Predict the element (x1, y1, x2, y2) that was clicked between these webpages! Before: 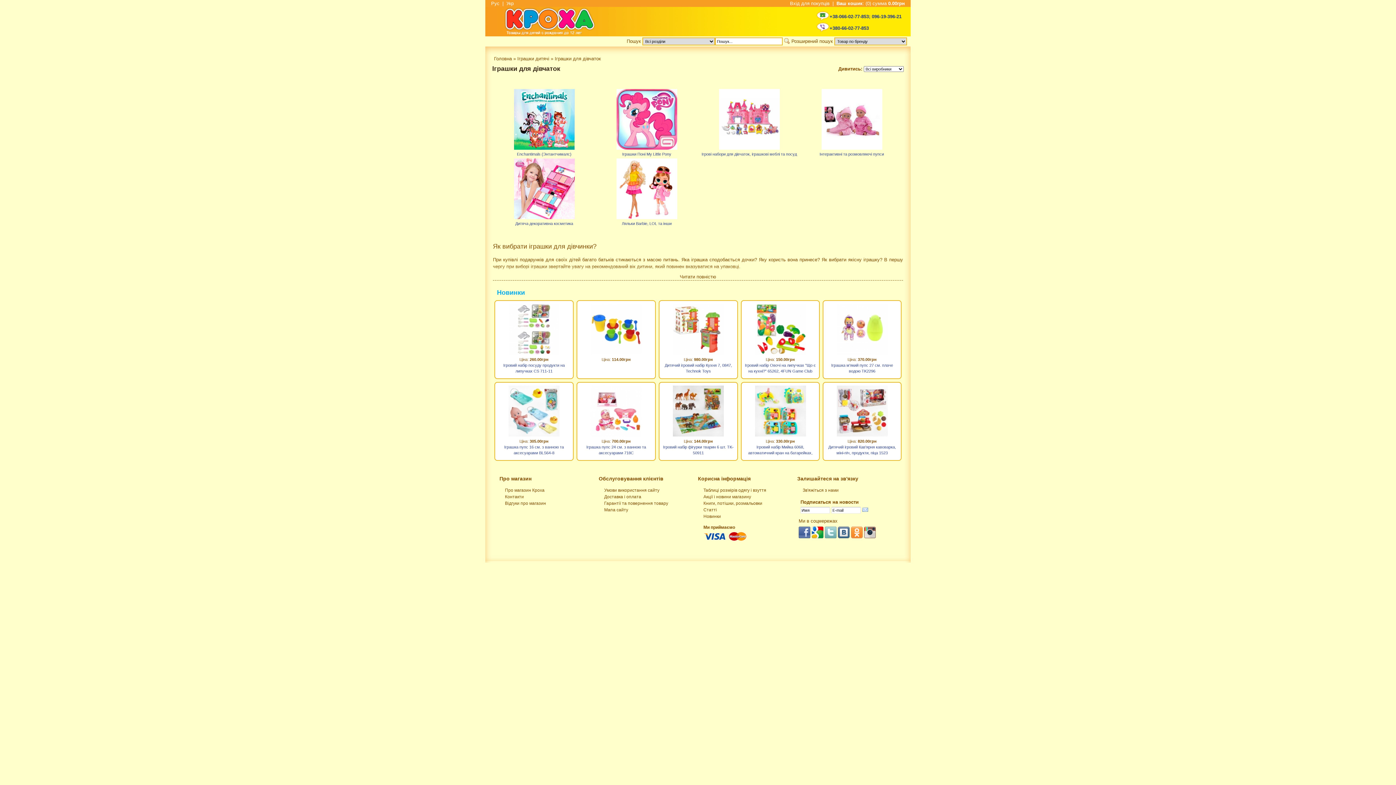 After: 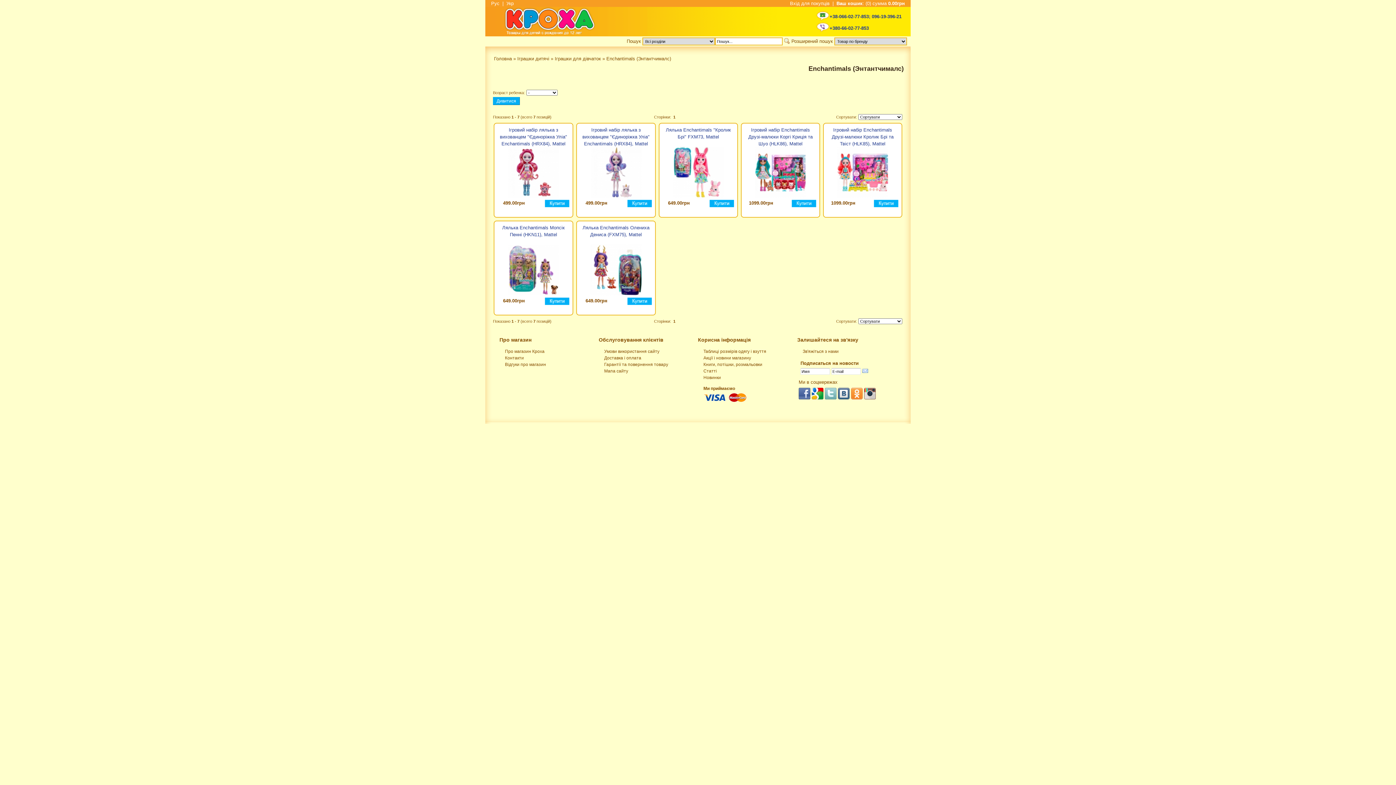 Action: bbox: (493, 146, 594, 157) label: 

Enchantimals (Энтантчималс)